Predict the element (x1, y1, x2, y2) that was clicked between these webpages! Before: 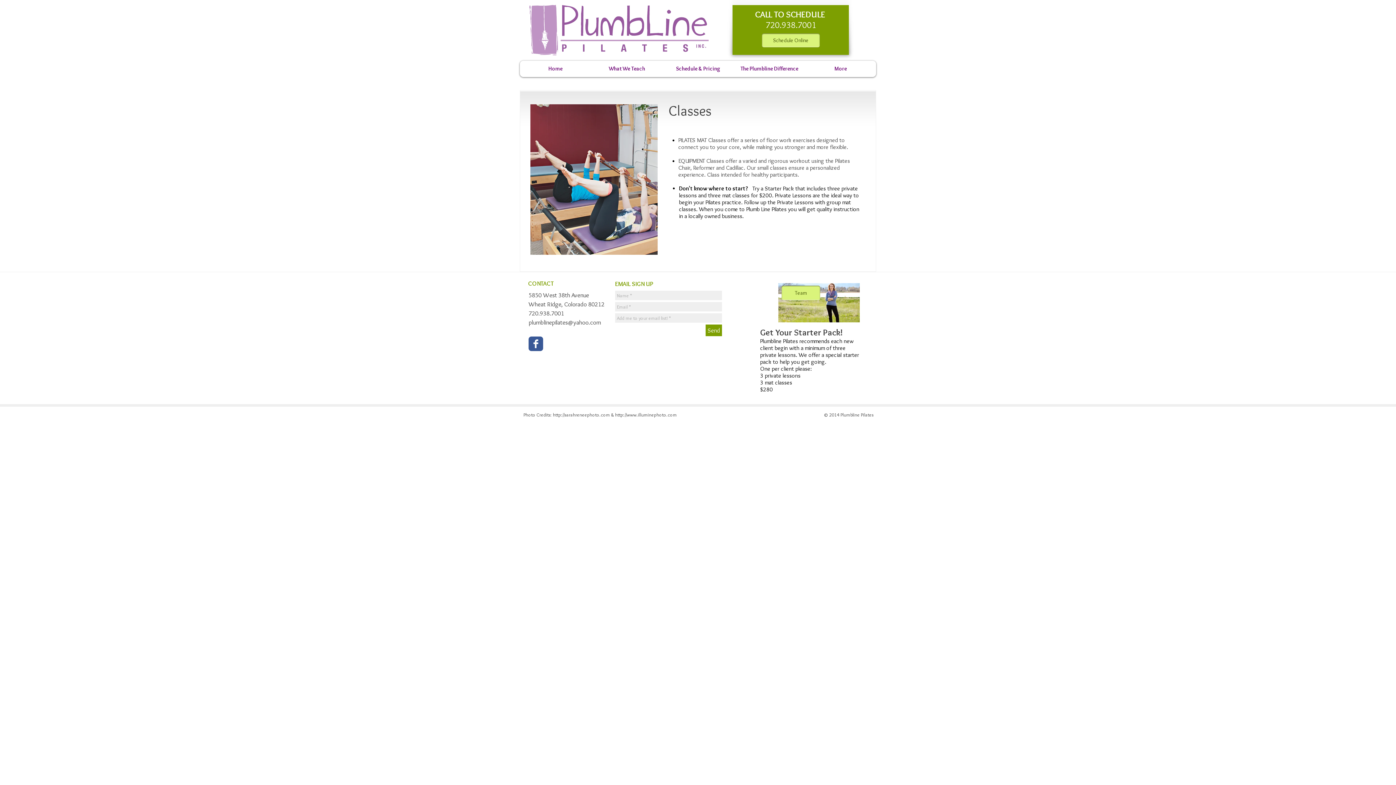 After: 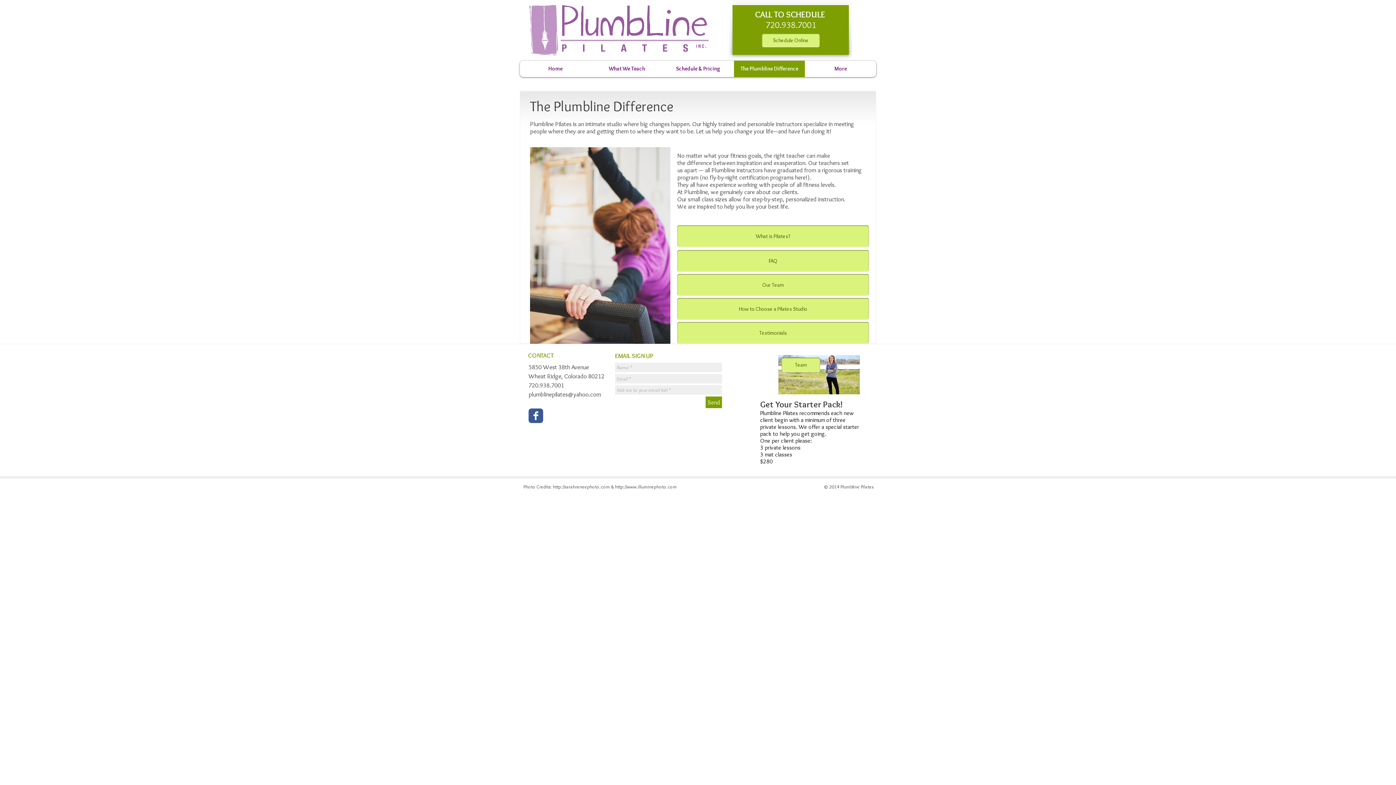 Action: bbox: (733, 60, 805, 77) label: The Plumbline Difference